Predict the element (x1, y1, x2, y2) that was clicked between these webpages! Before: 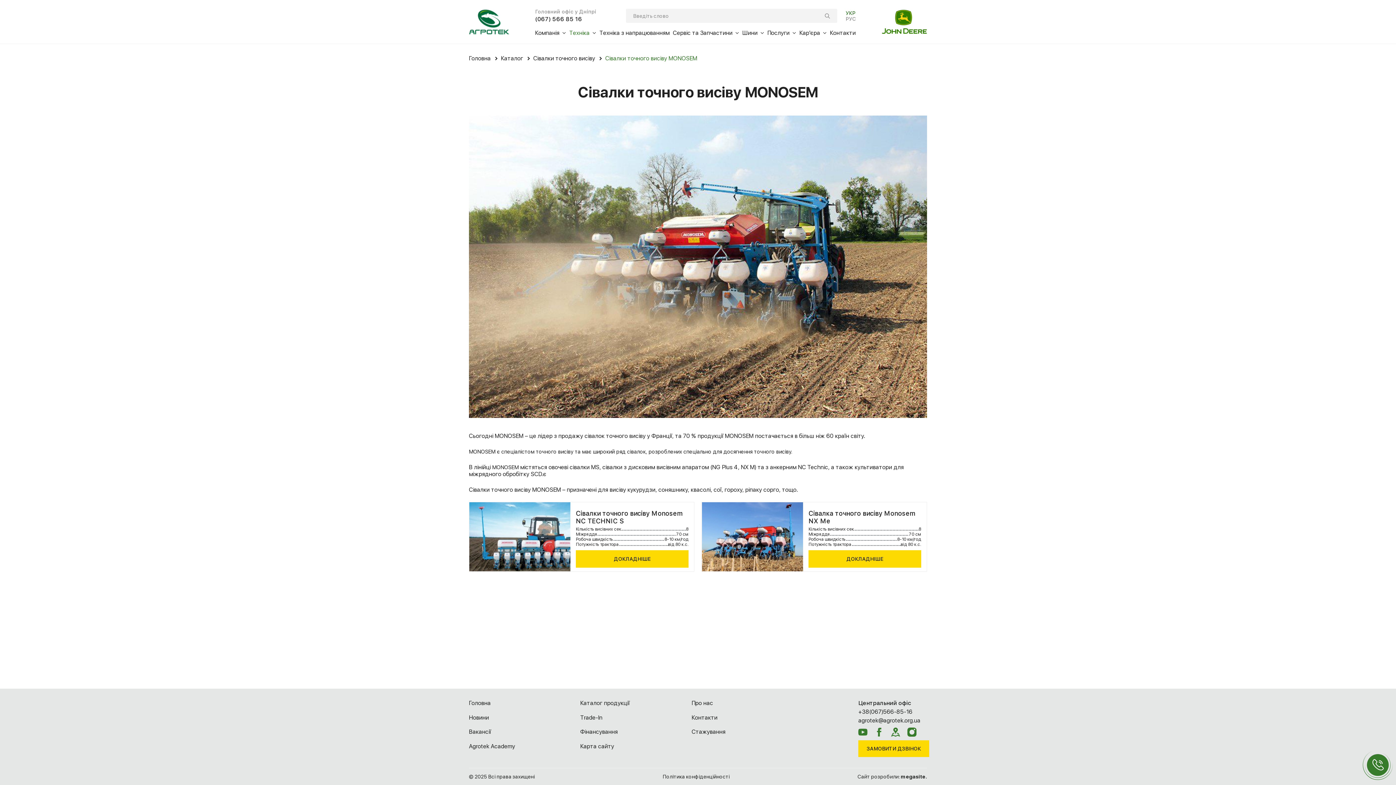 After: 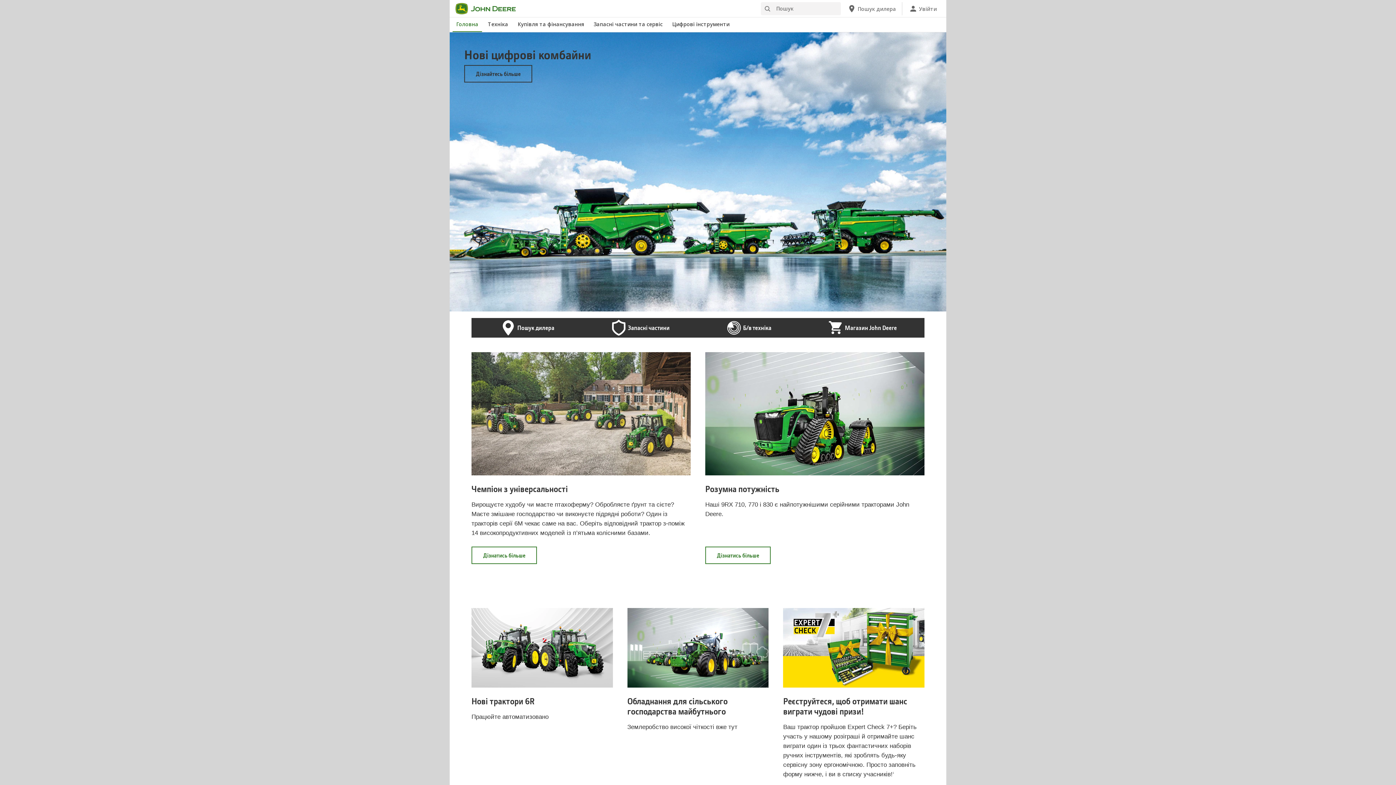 Action: bbox: (881, 9, 927, 35)